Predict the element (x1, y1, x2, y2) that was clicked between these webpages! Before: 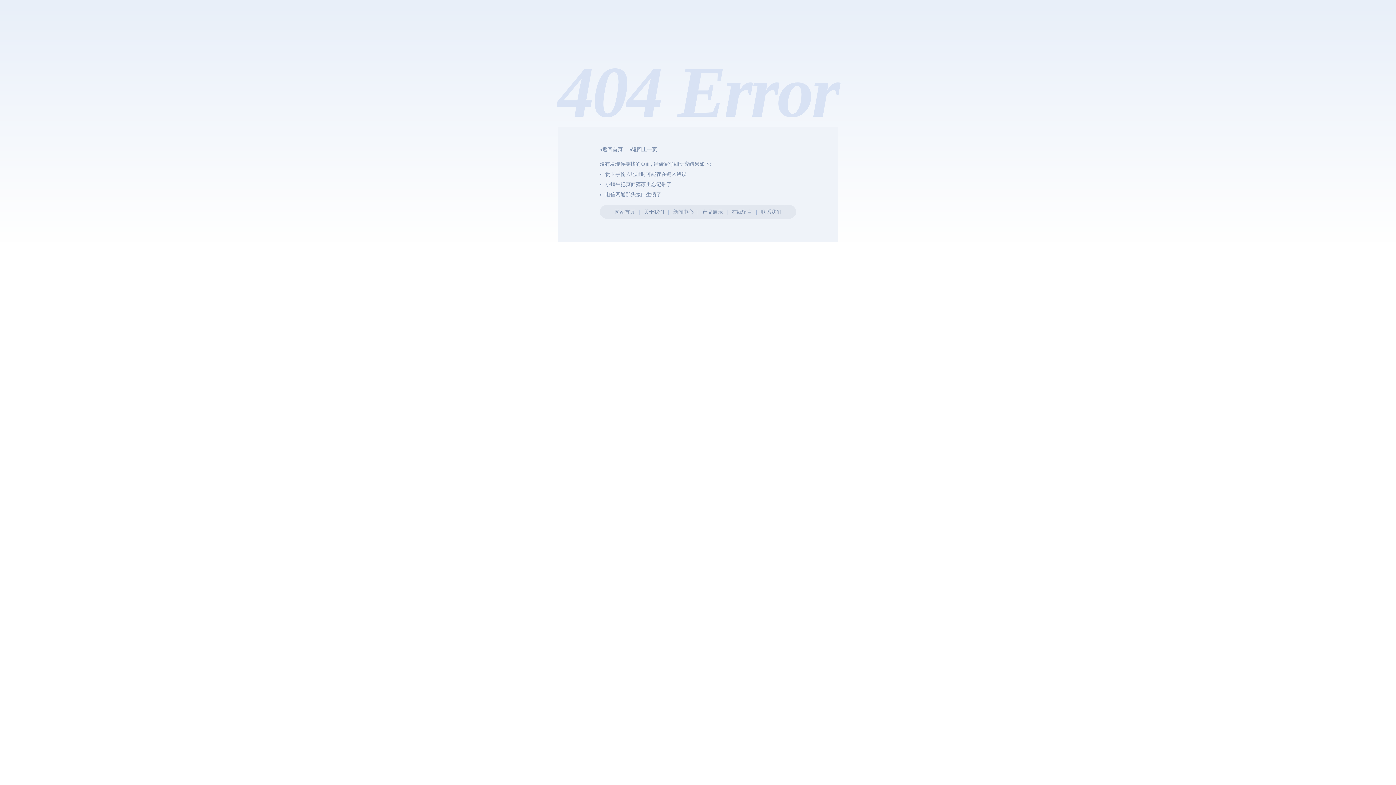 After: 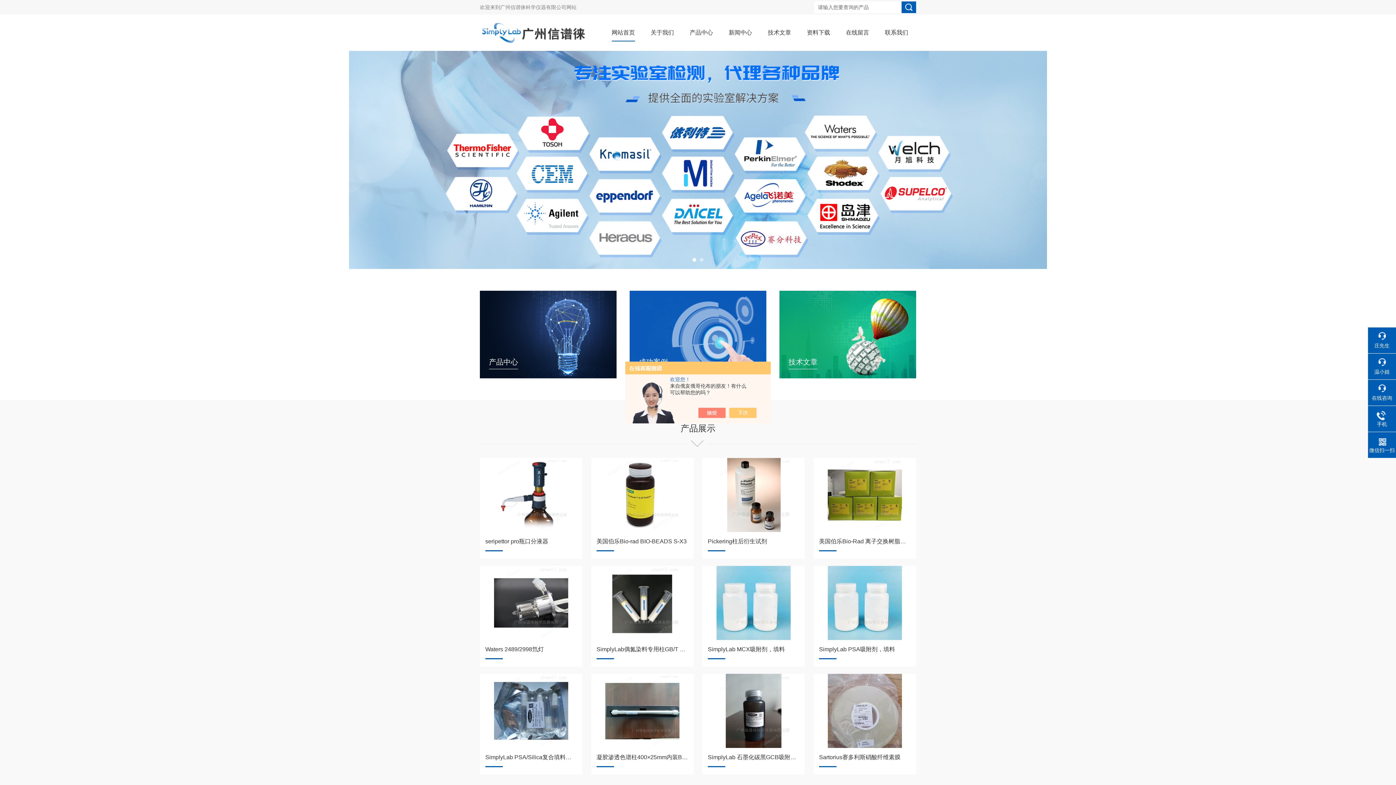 Action: bbox: (600, 146, 622, 152) label: ◂返回首页